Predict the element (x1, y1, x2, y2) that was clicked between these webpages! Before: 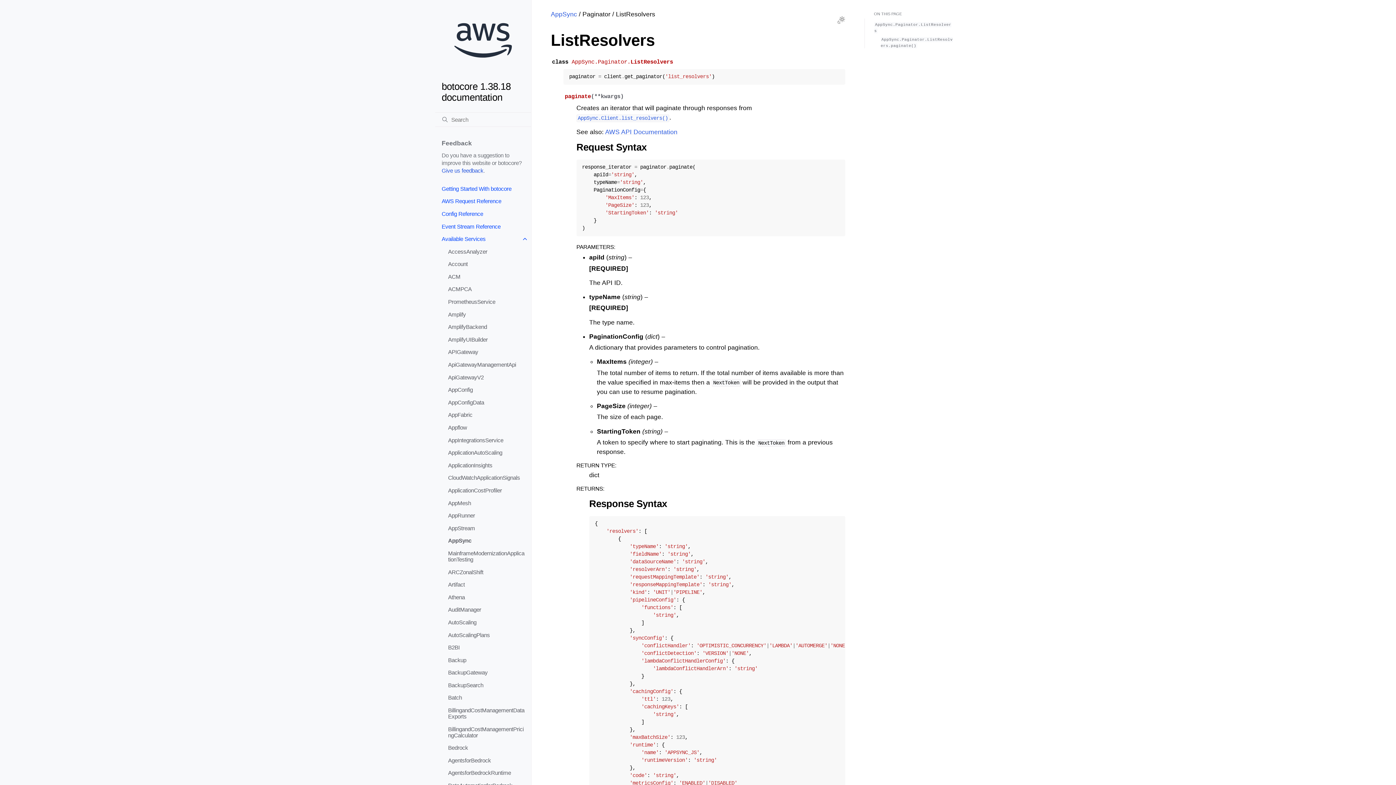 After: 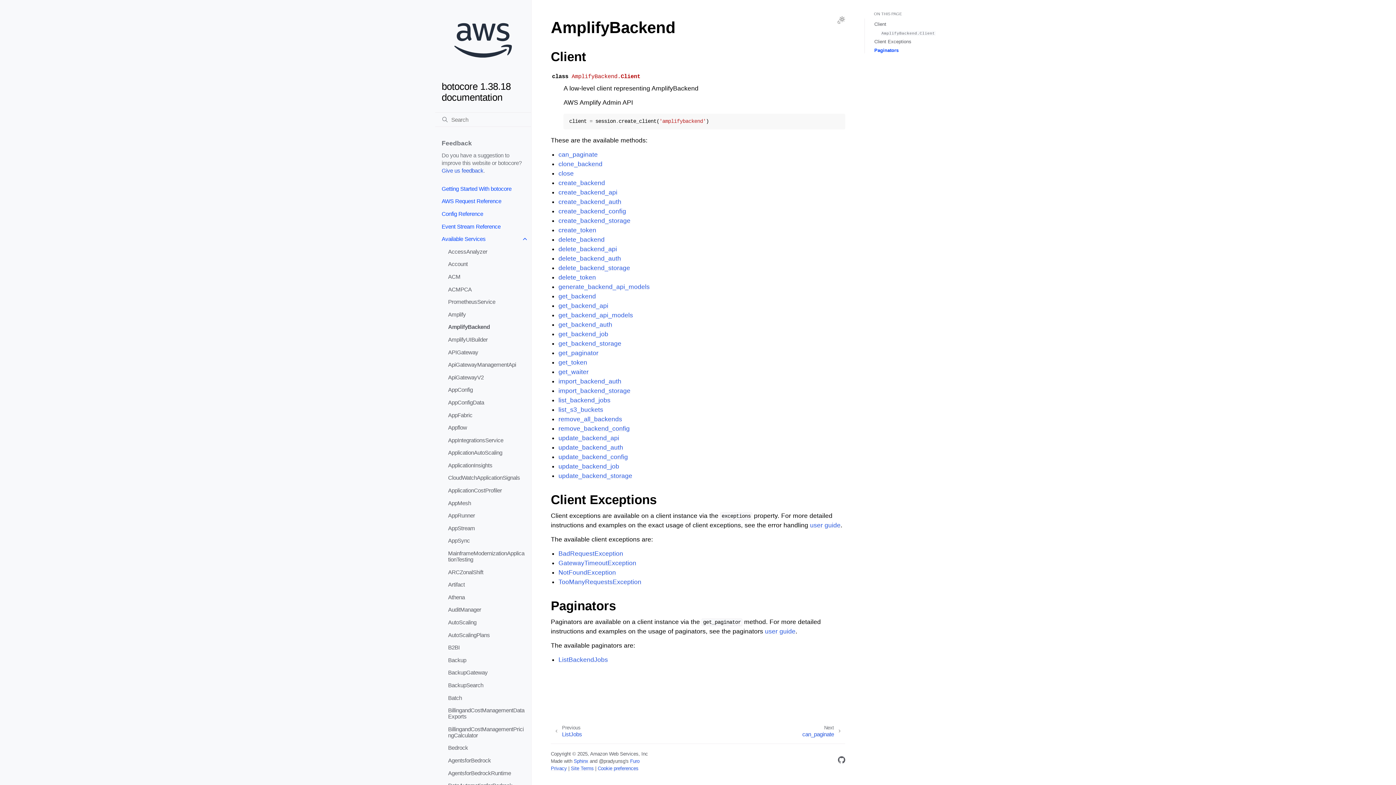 Action: label: AmplifyBackend bbox: (441, 320, 531, 333)